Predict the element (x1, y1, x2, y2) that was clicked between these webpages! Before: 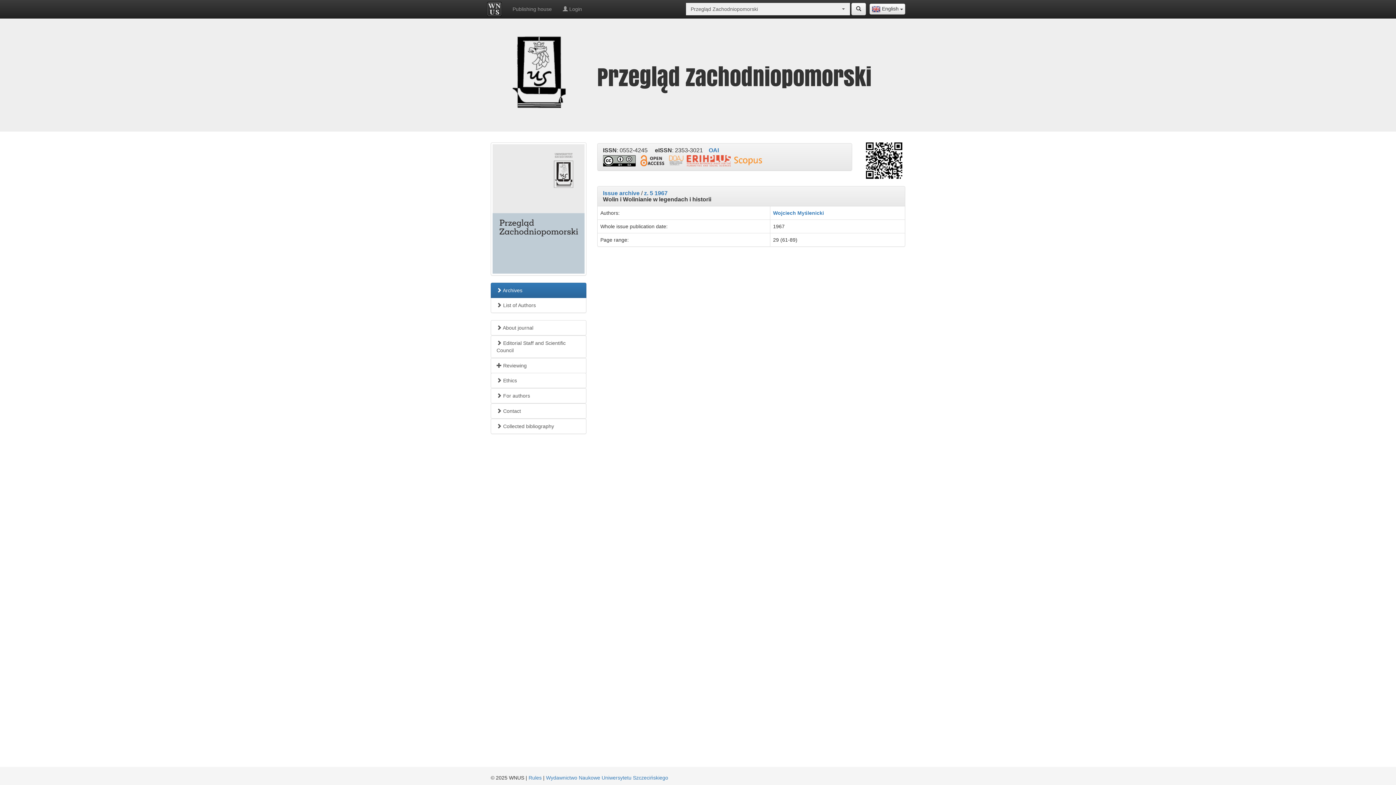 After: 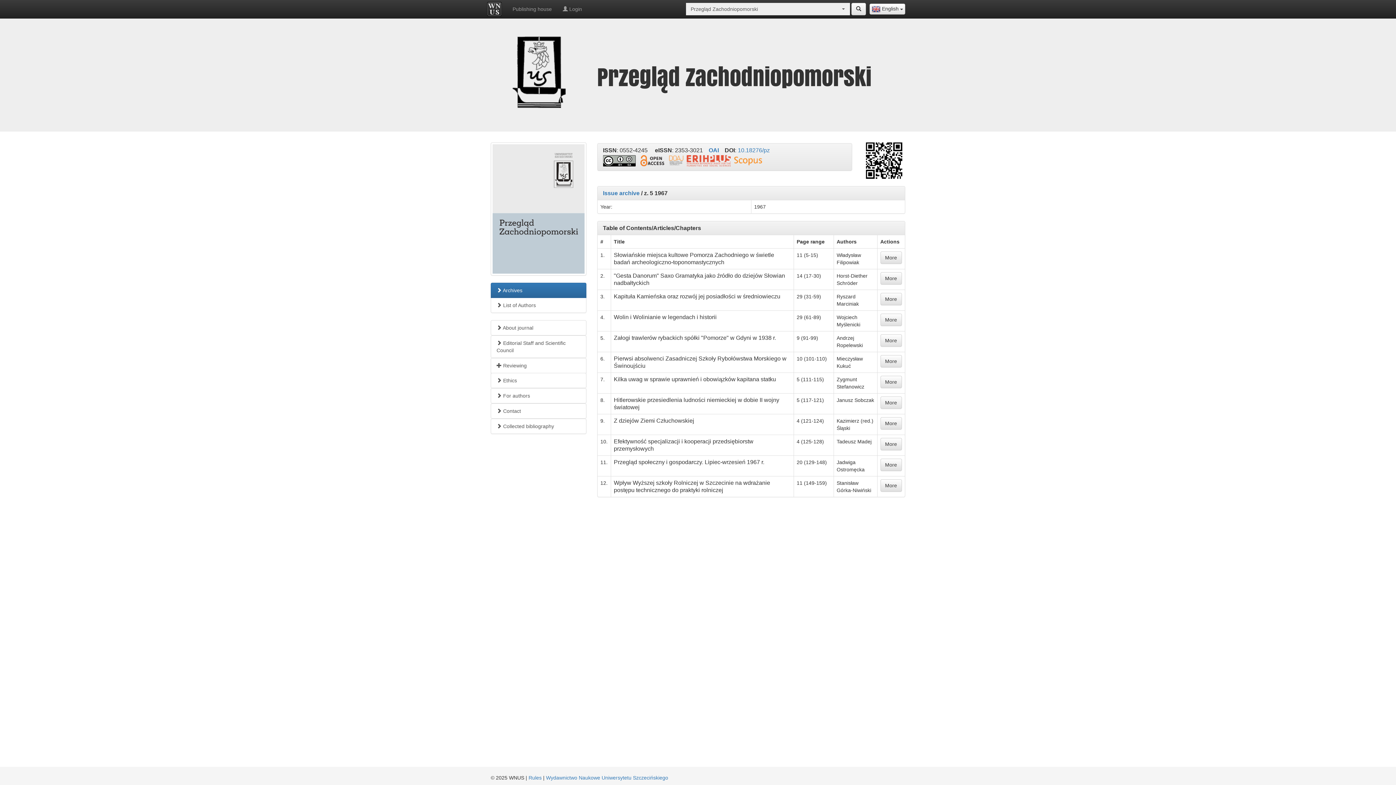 Action: bbox: (644, 190, 667, 196) label: z. 5 1967